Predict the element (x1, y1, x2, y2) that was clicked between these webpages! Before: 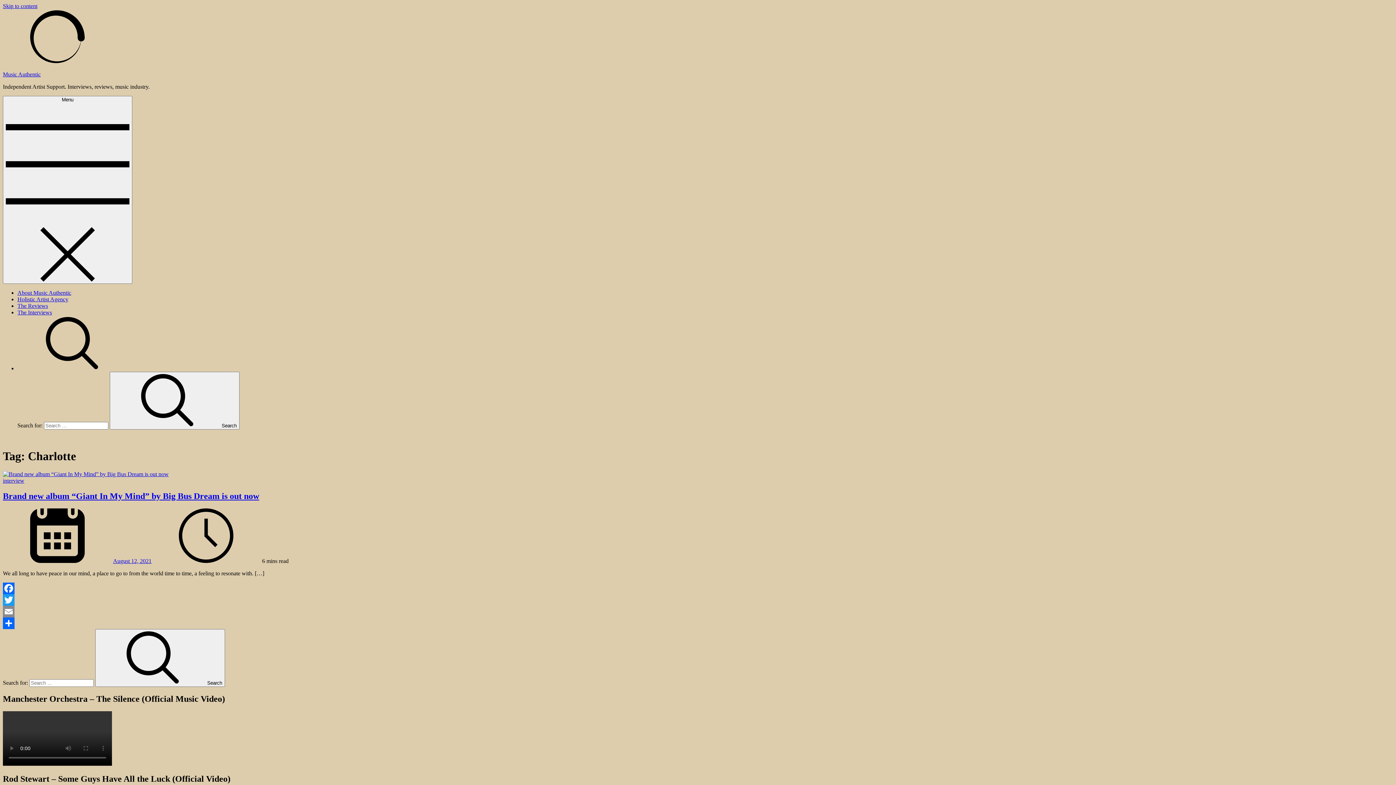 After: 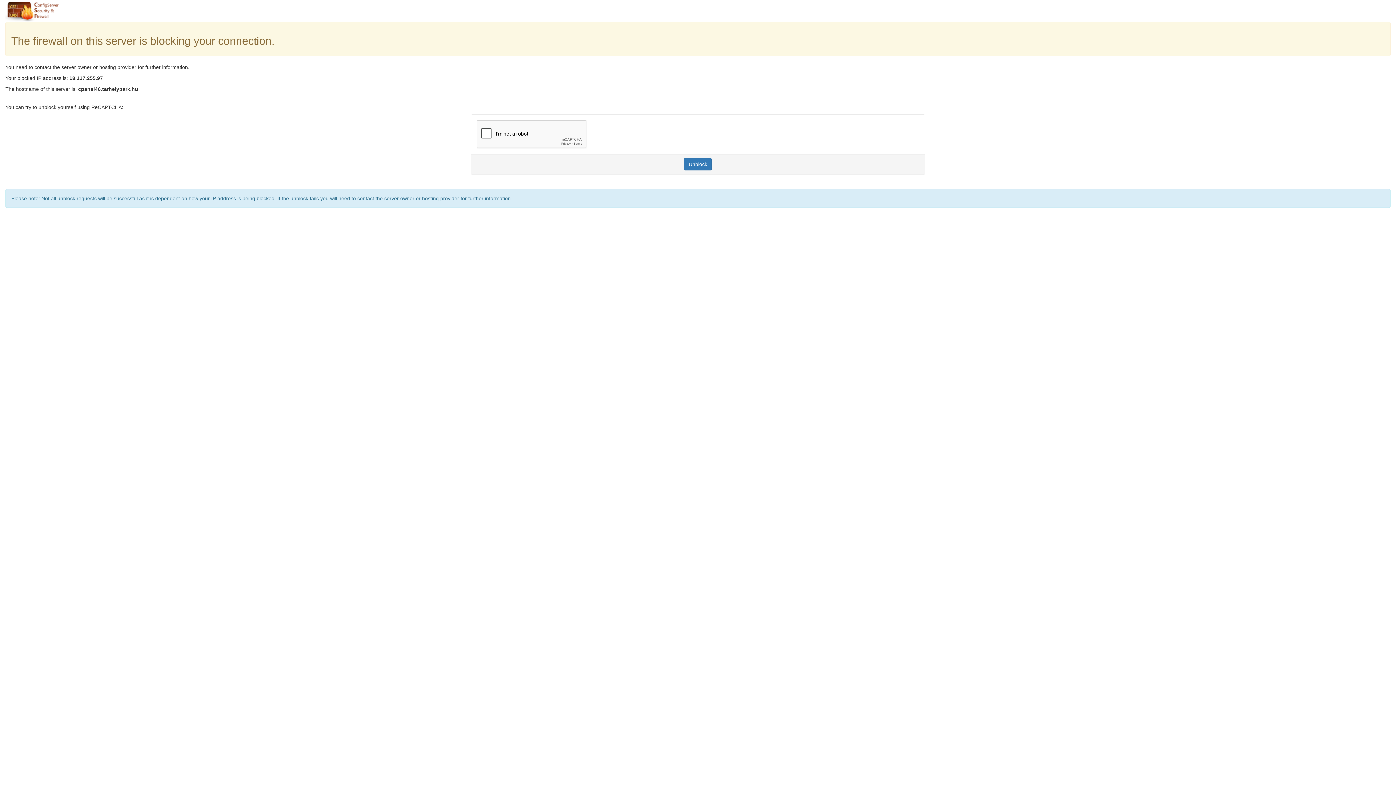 Action: label: Music Authentic bbox: (2, 71, 40, 77)